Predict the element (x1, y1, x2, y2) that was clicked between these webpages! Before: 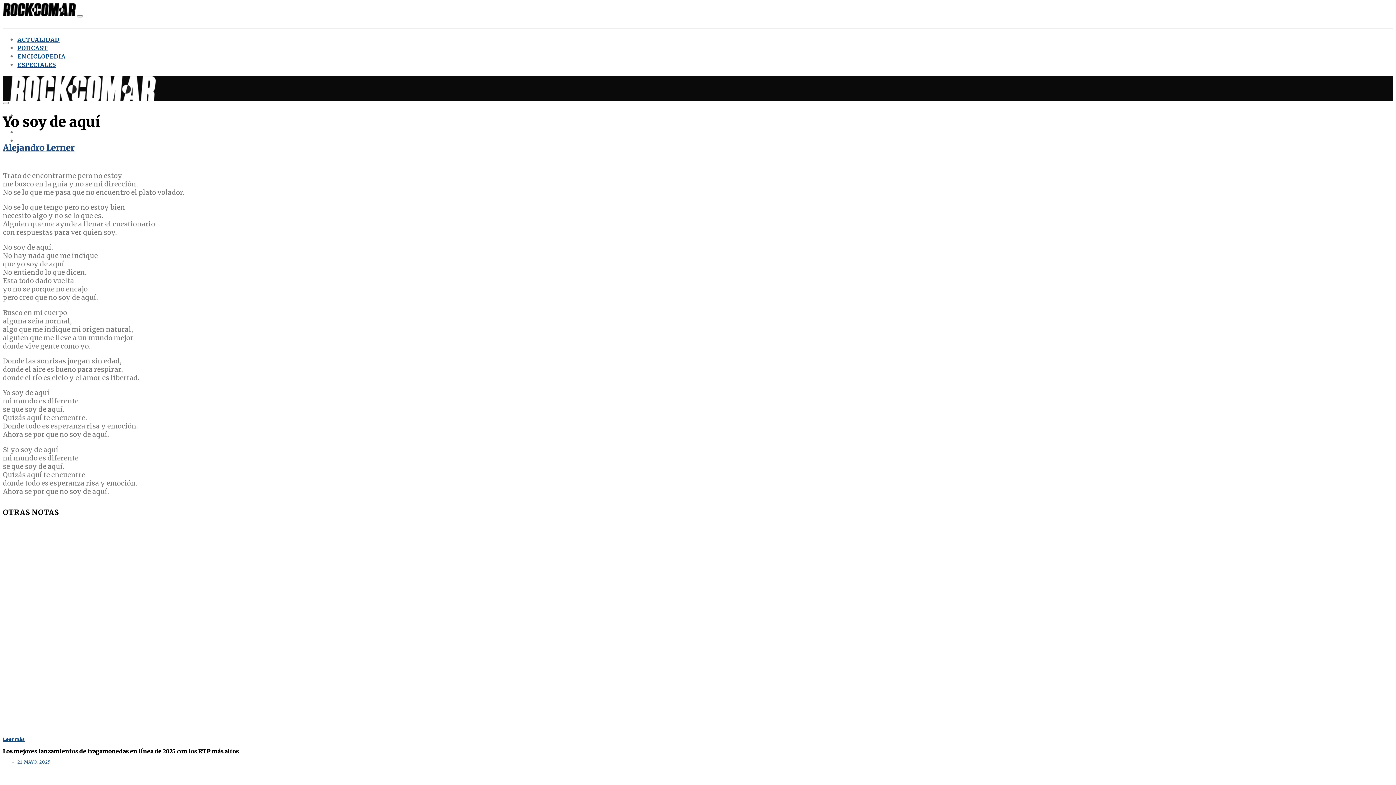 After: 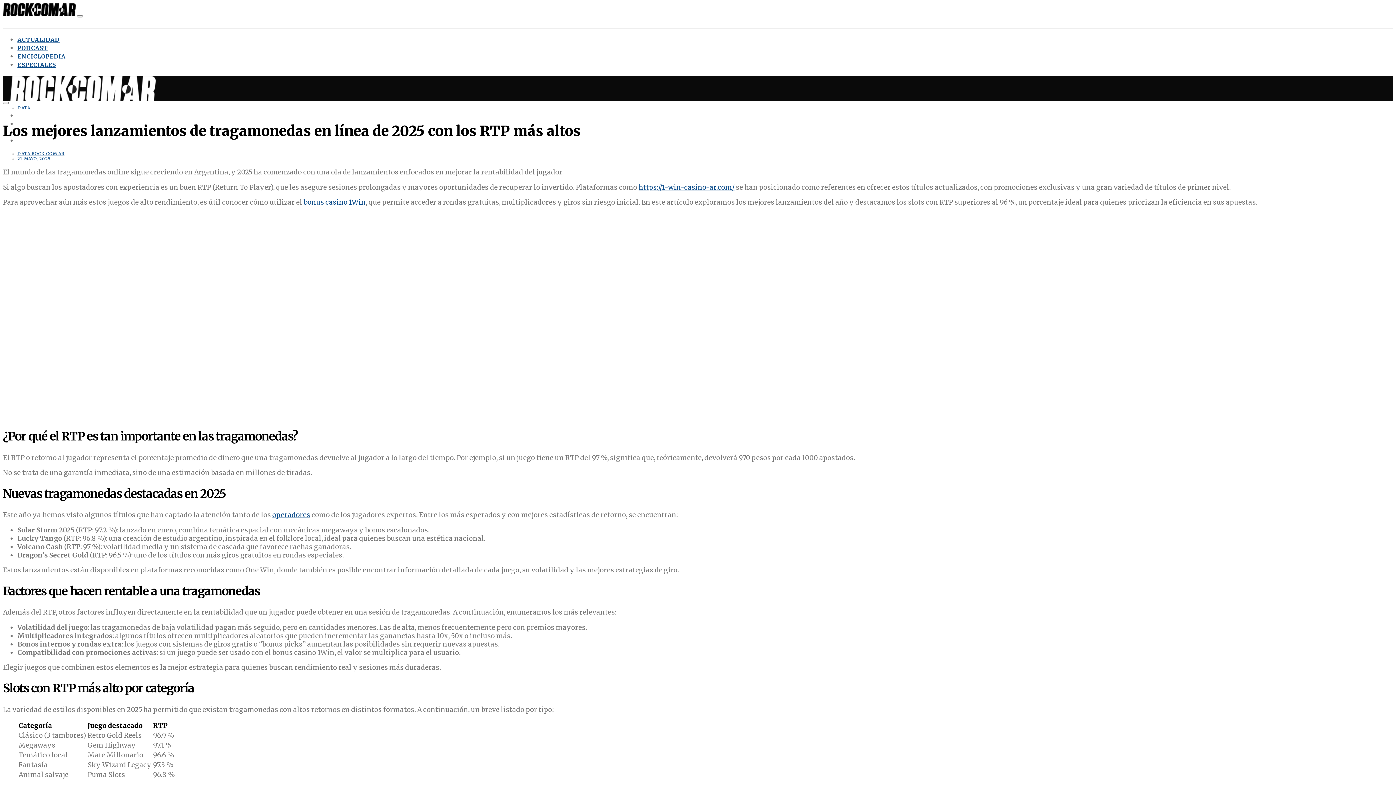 Action: label: Leer más bbox: (2, 735, 24, 742)